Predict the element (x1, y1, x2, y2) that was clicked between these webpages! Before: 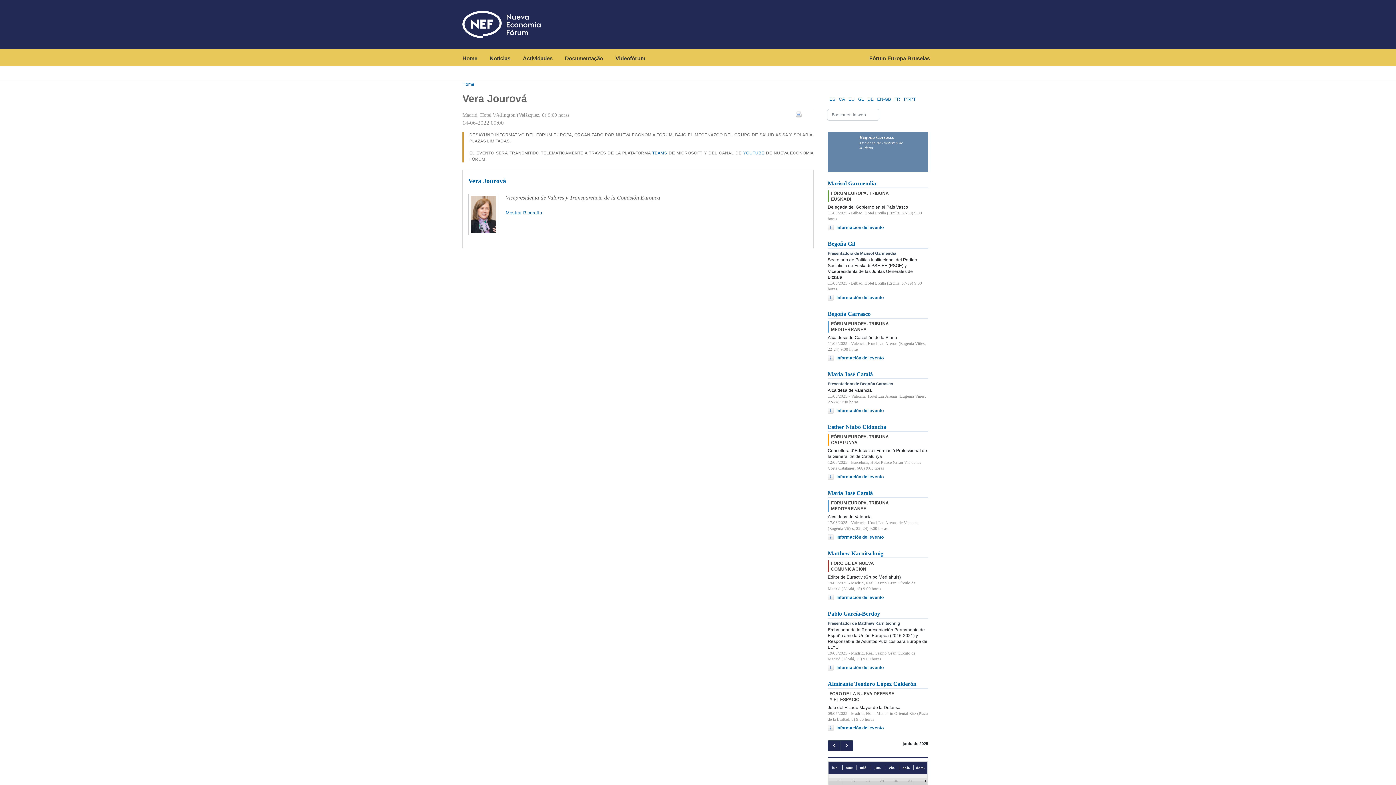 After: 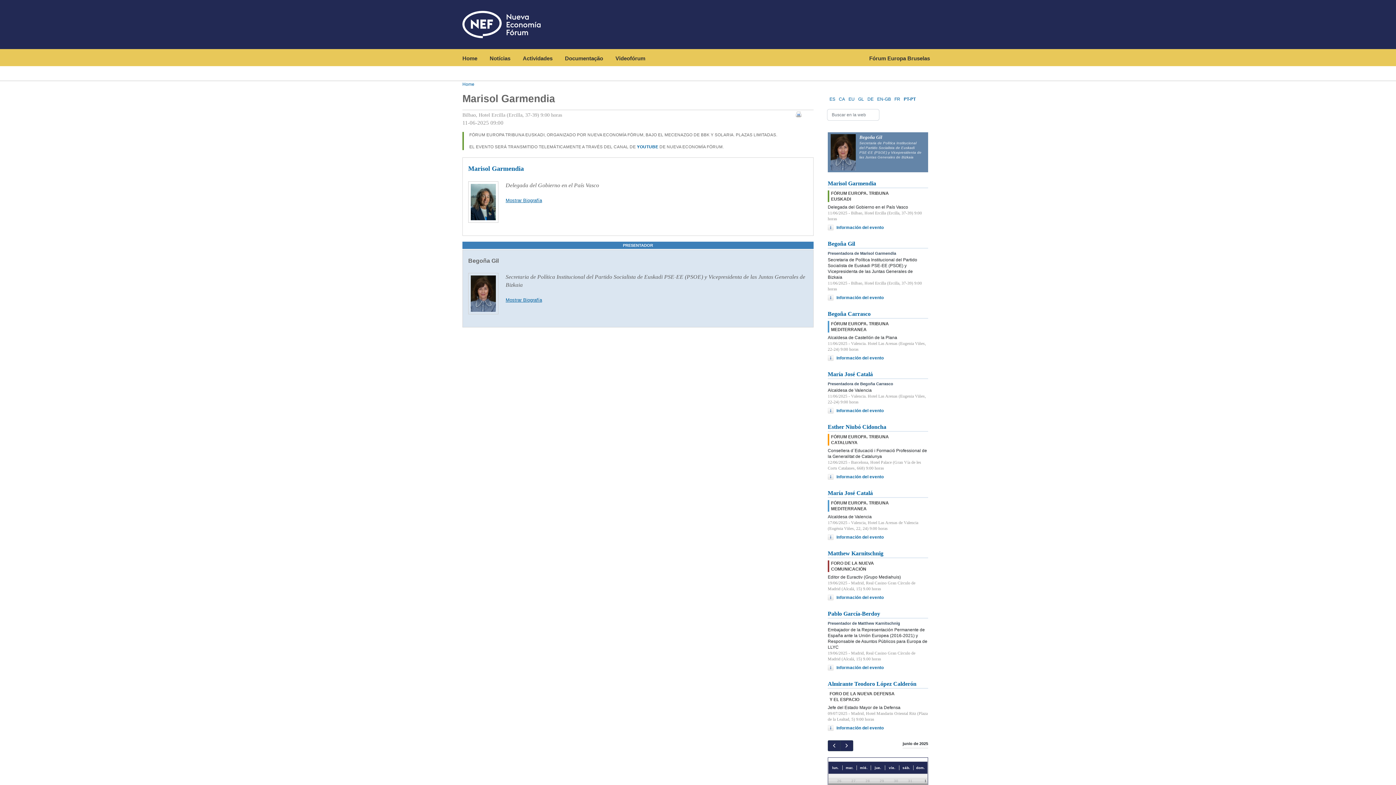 Action: bbox: (828, 224, 884, 230) label: Información del evento